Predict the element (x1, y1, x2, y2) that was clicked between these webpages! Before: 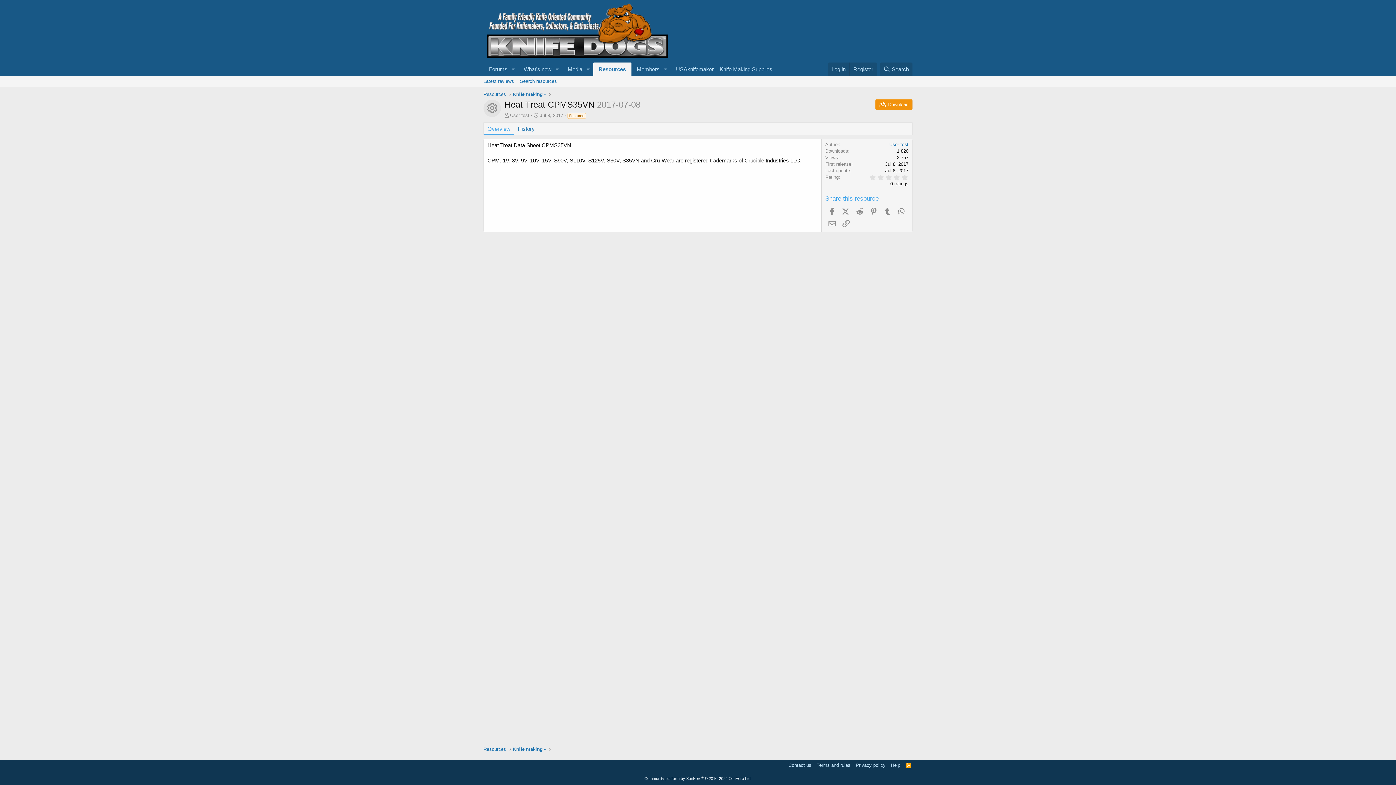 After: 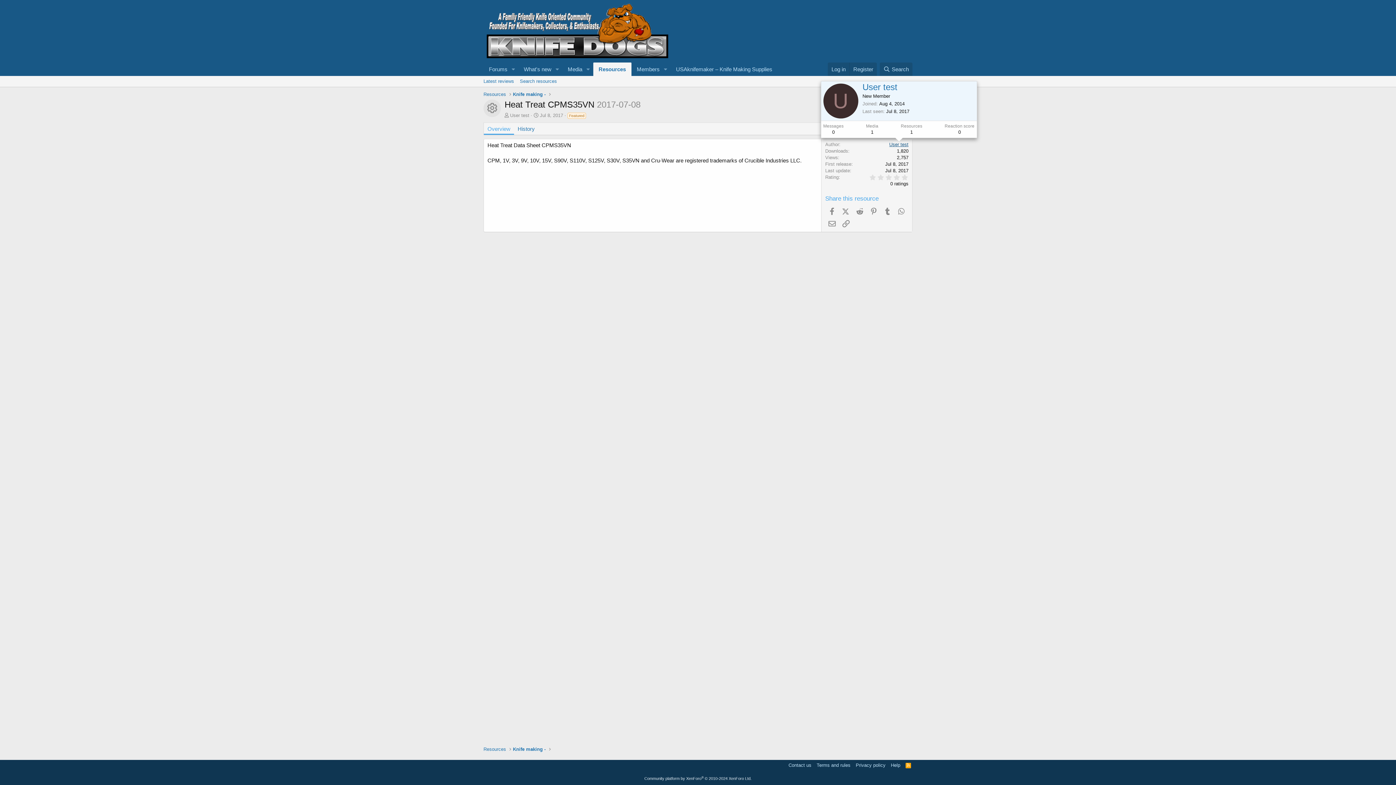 Action: label: User test bbox: (889, 141, 908, 147)